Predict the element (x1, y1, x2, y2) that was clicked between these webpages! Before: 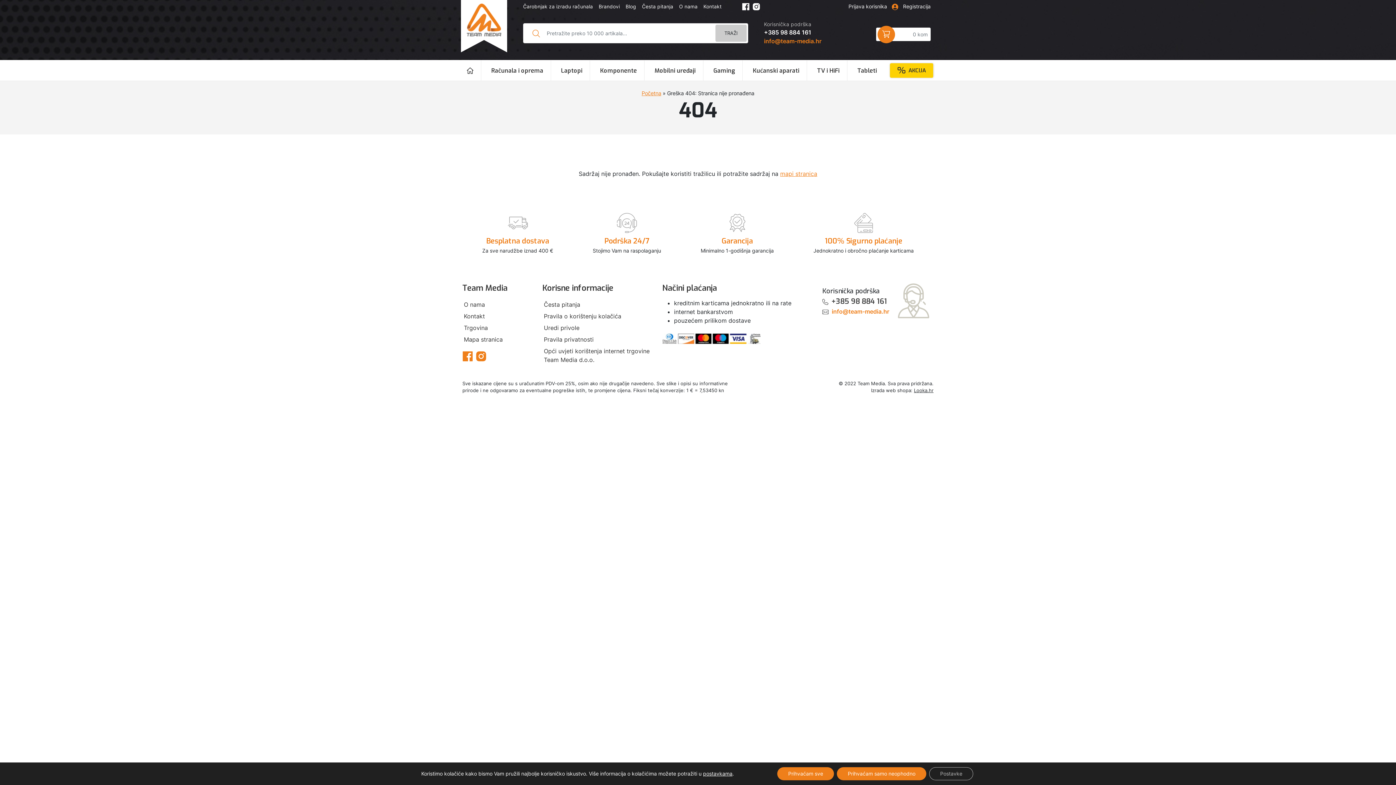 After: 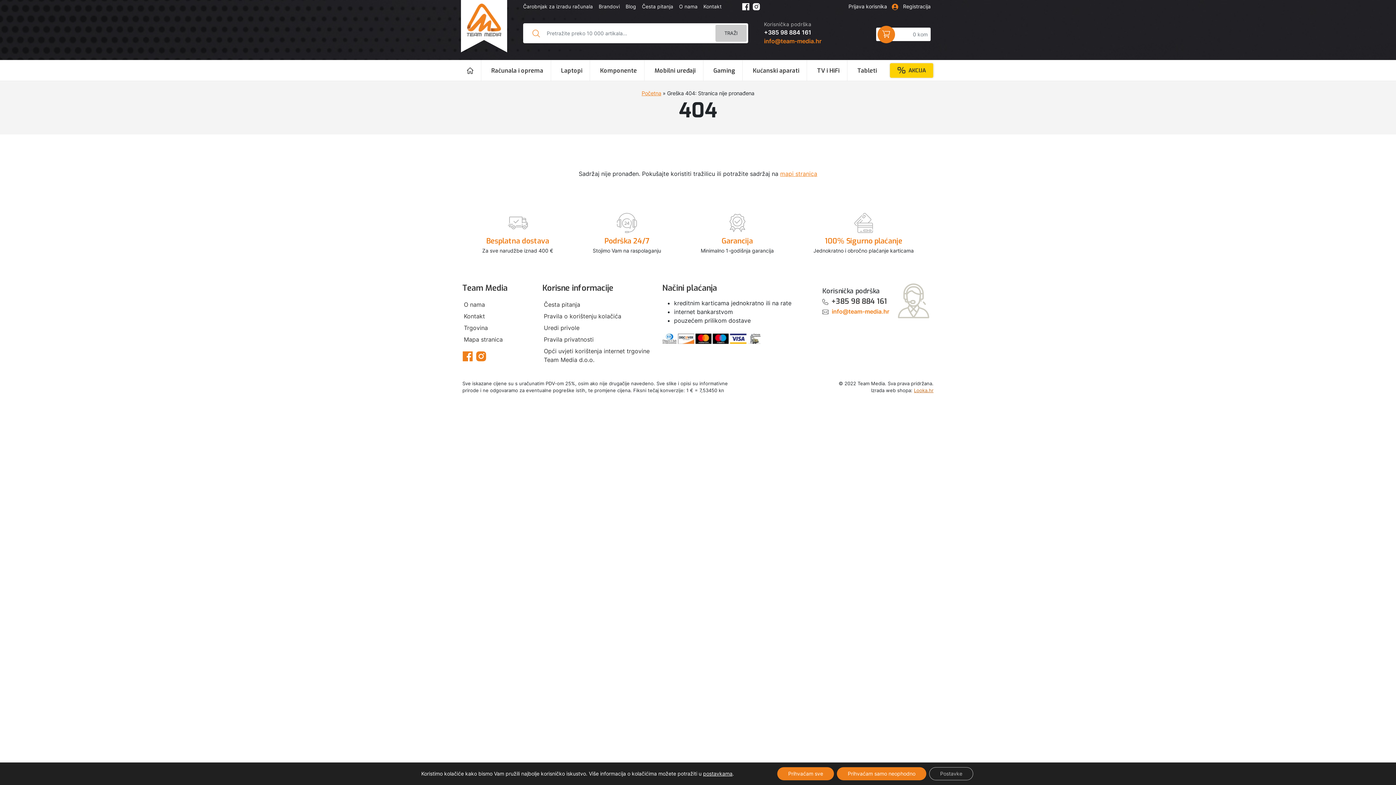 Action: label: Looka.hr bbox: (914, 387, 933, 393)